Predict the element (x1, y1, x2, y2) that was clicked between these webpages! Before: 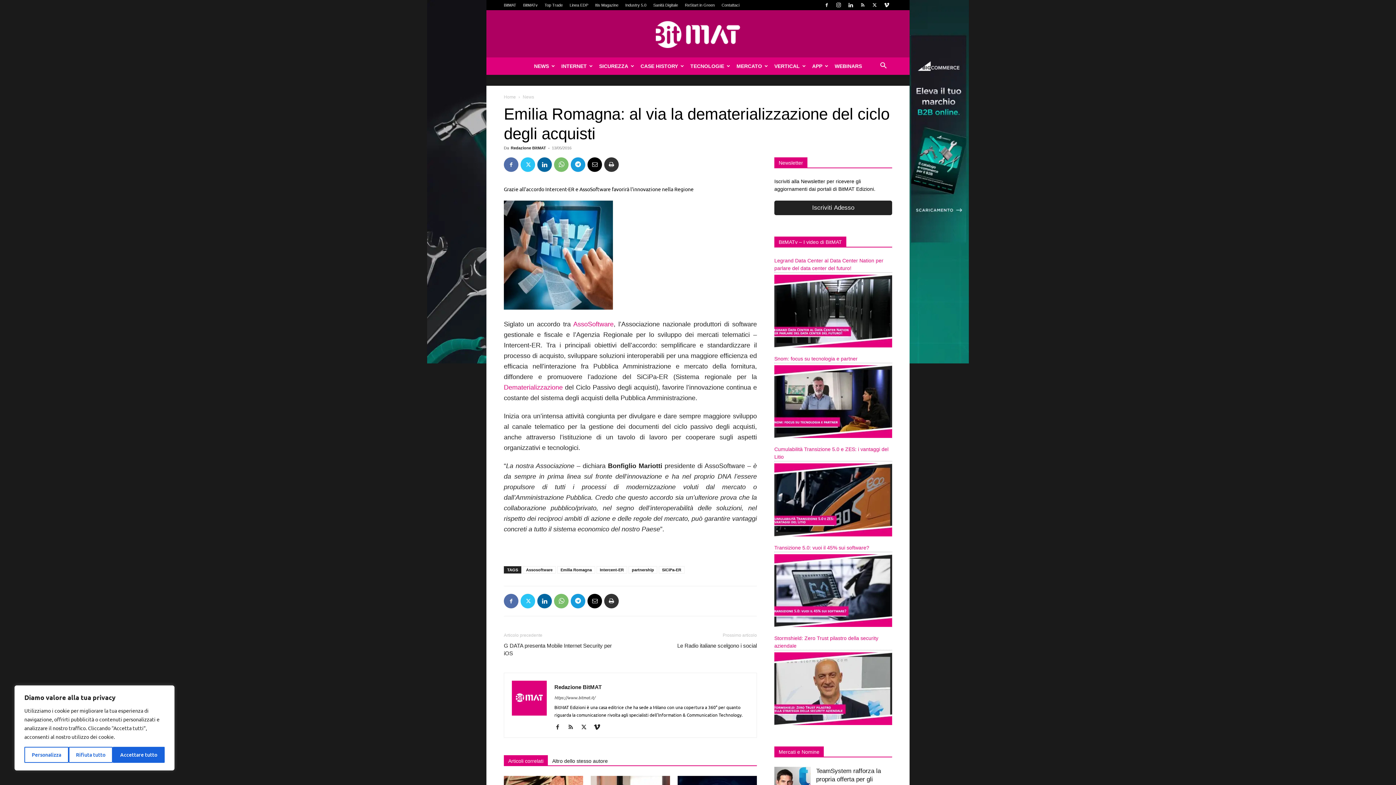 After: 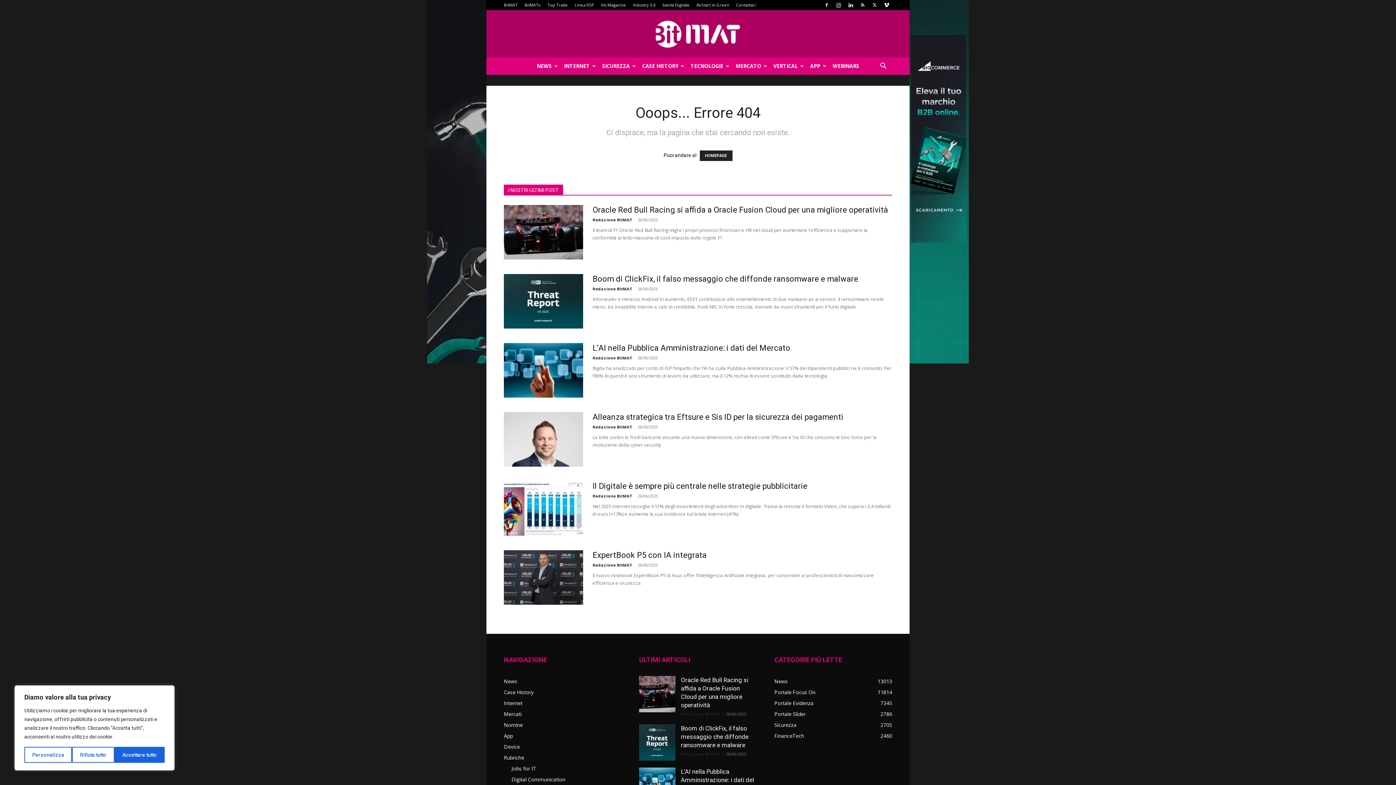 Action: label: Dematerializzazione  bbox: (504, 384, 565, 391)